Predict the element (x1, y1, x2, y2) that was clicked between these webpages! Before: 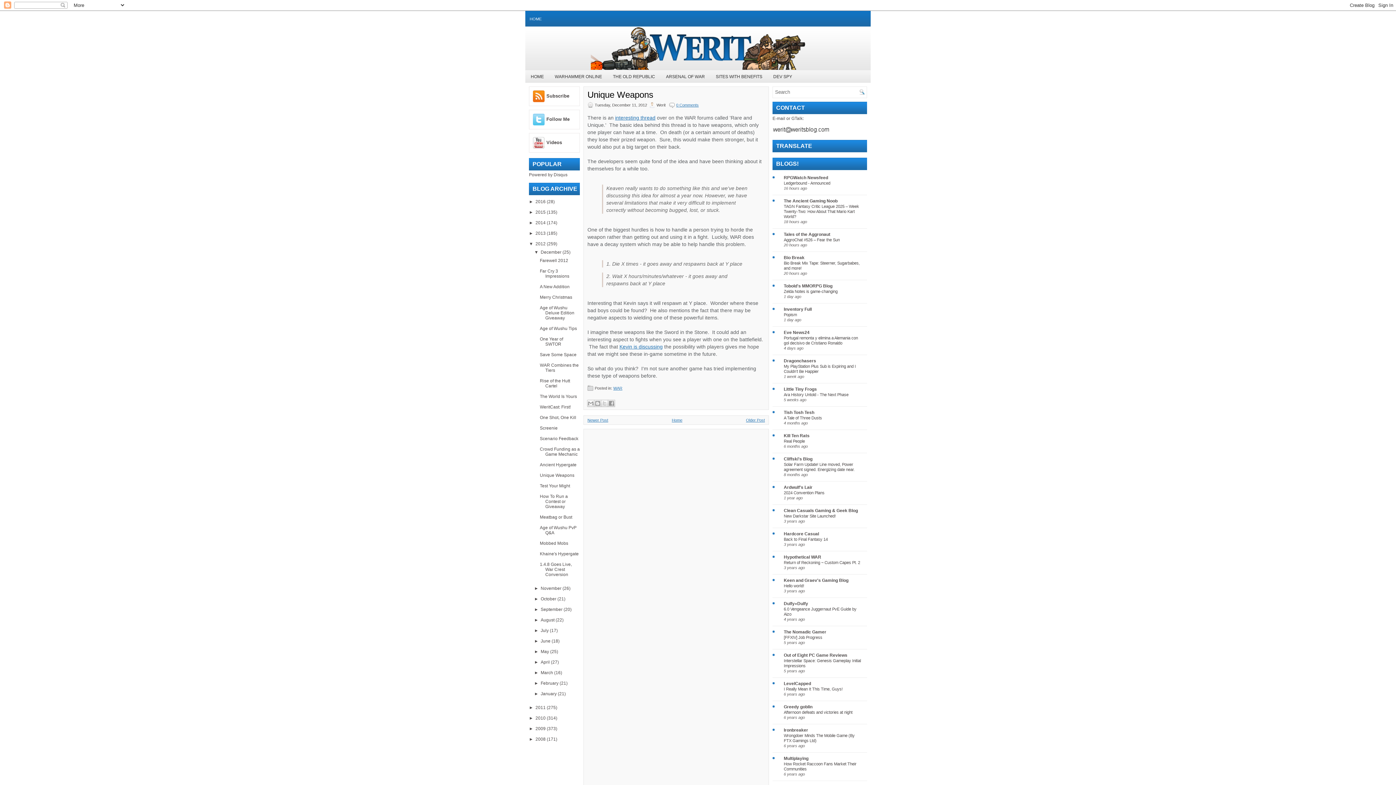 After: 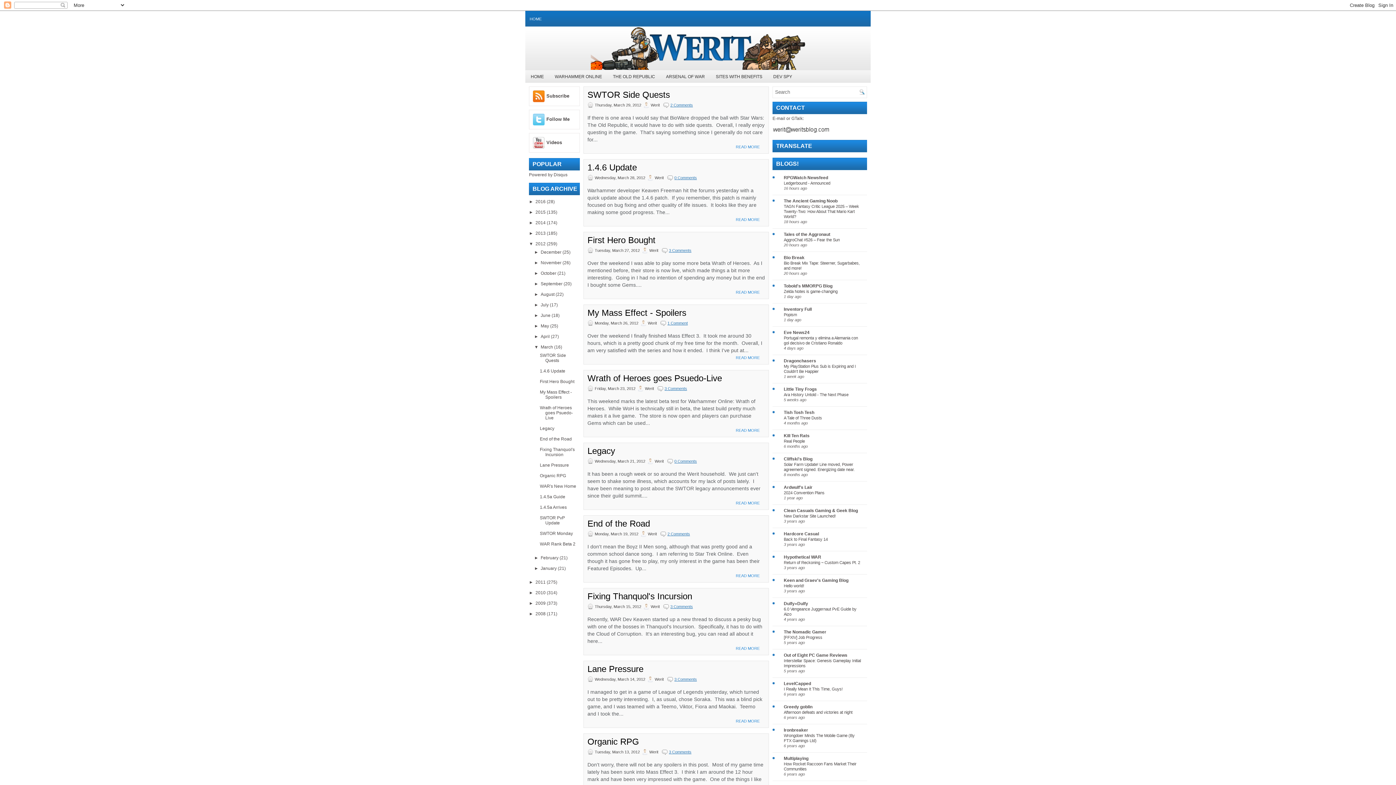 Action: label: March  bbox: (540, 670, 554, 675)